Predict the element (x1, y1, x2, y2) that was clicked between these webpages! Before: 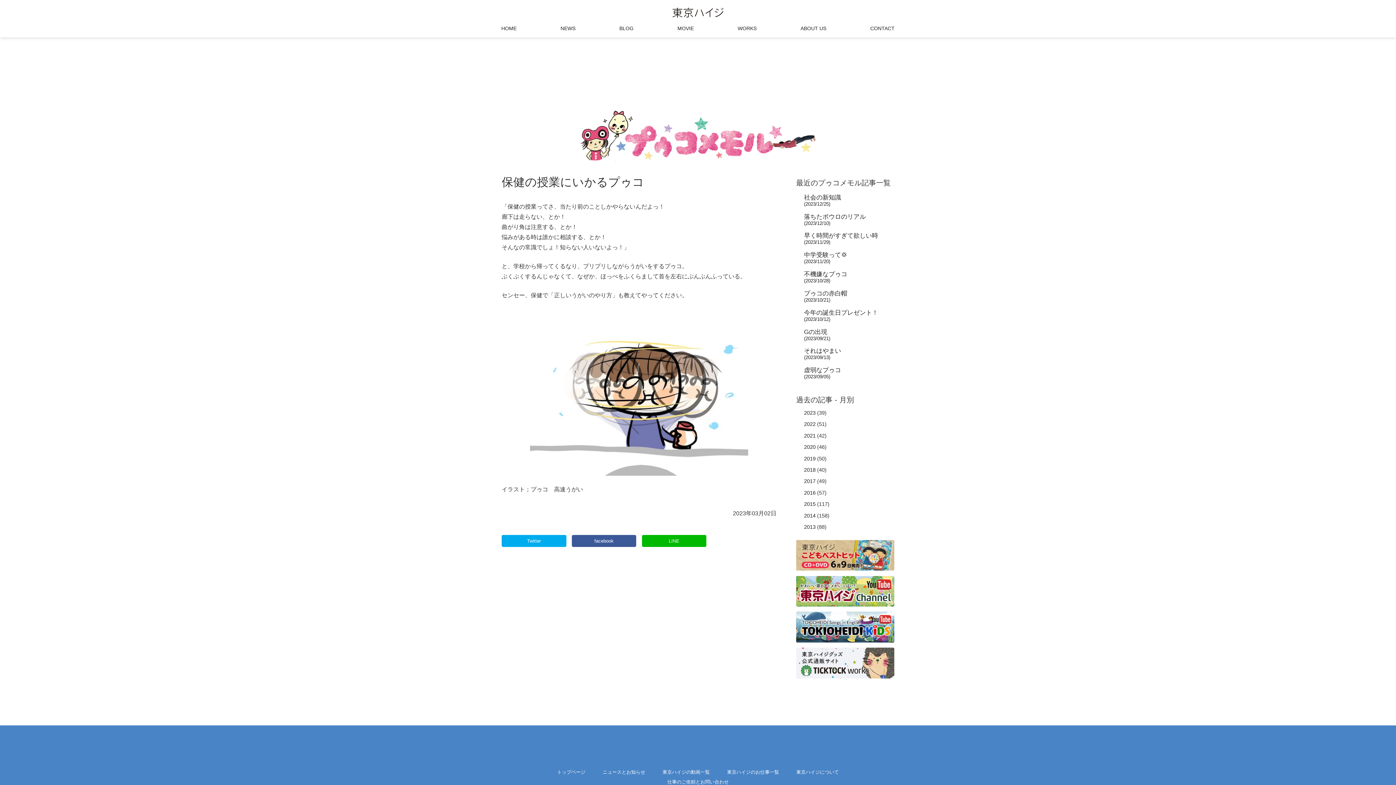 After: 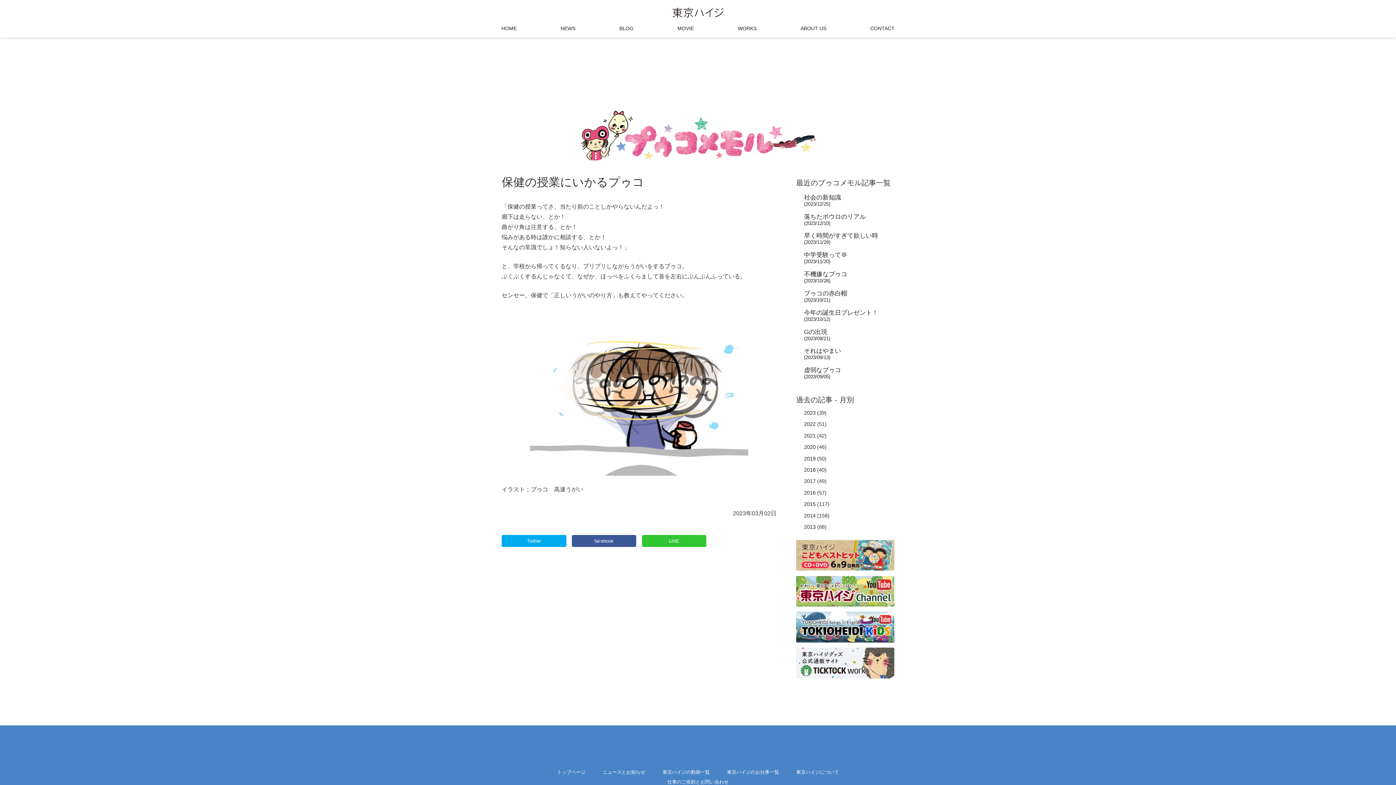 Action: bbox: (642, 535, 706, 547) label: LINE